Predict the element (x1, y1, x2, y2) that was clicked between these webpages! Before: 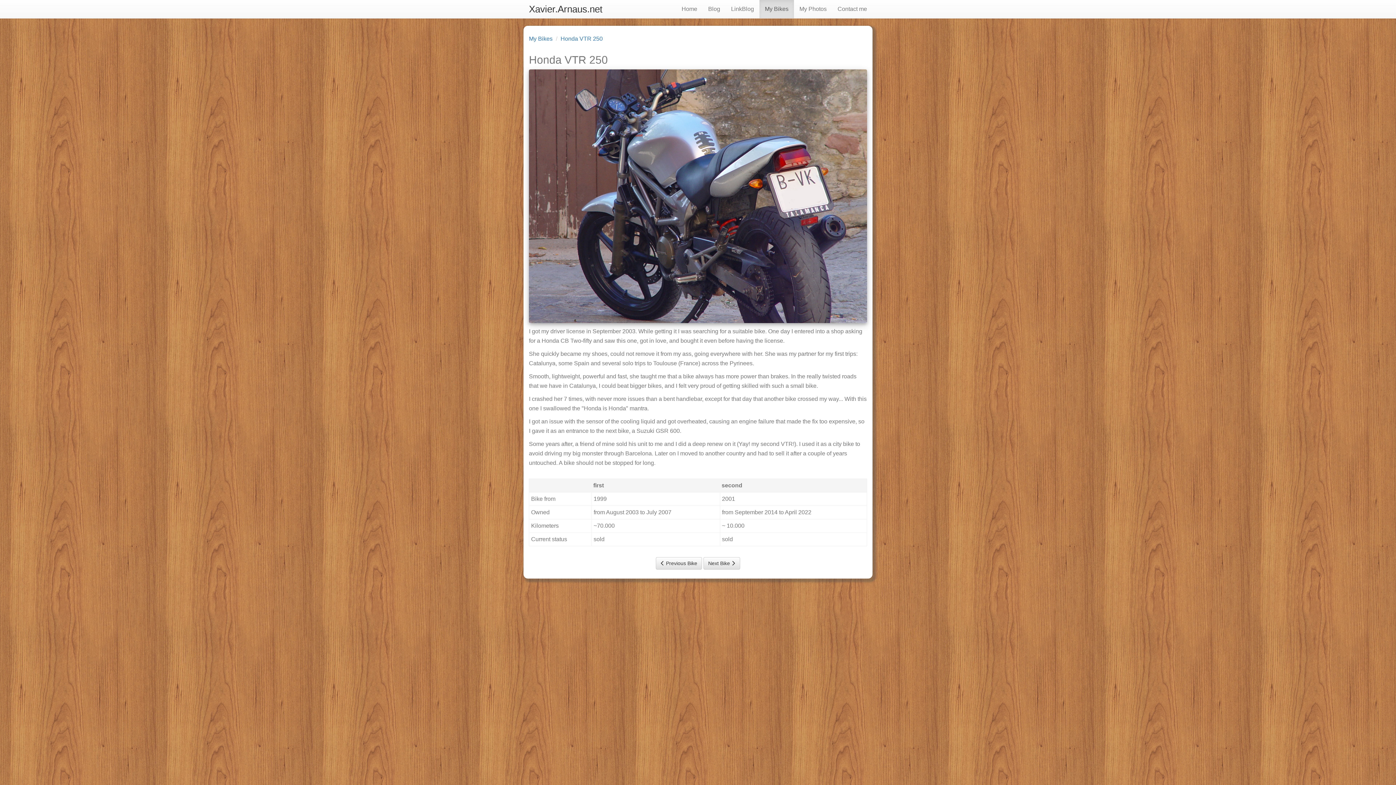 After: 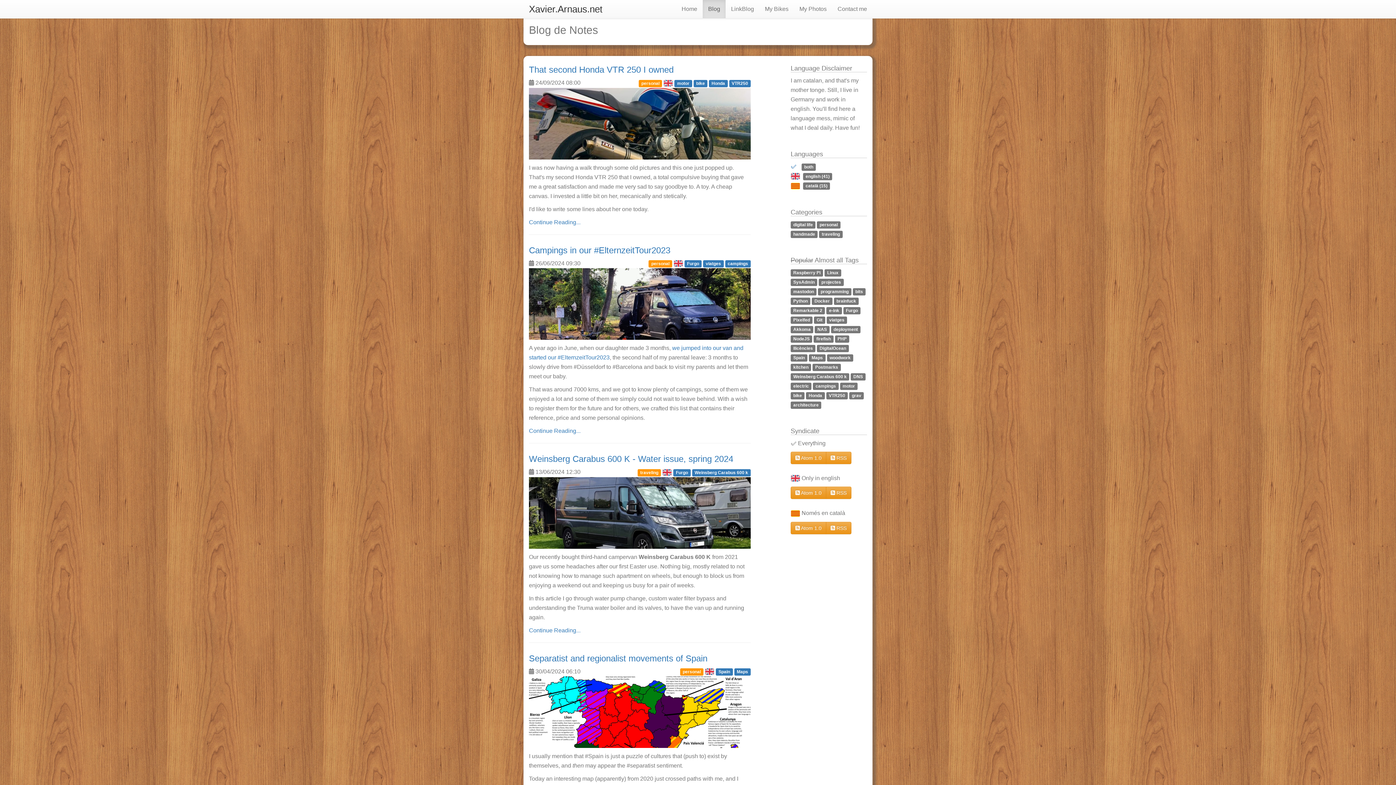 Action: label: Blog bbox: (702, 0, 725, 18)